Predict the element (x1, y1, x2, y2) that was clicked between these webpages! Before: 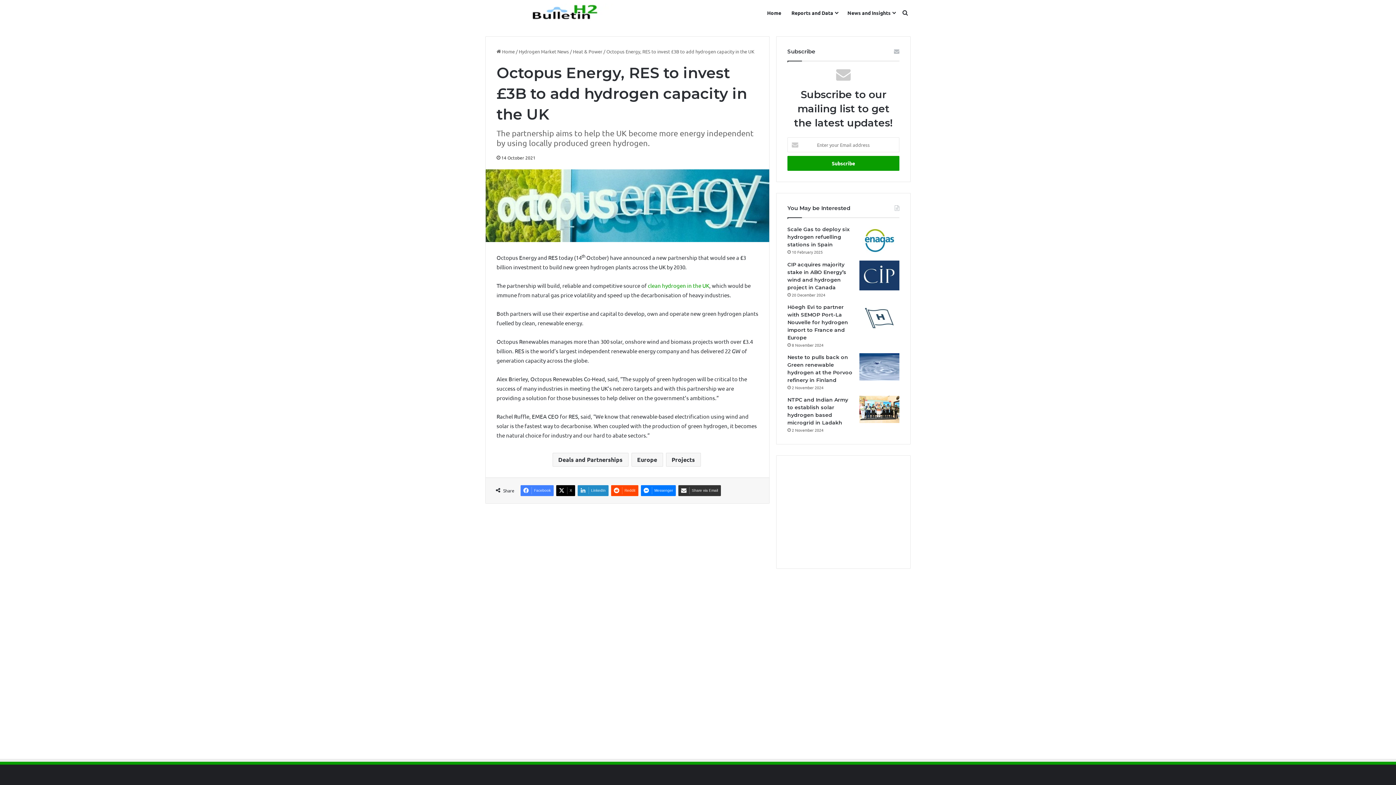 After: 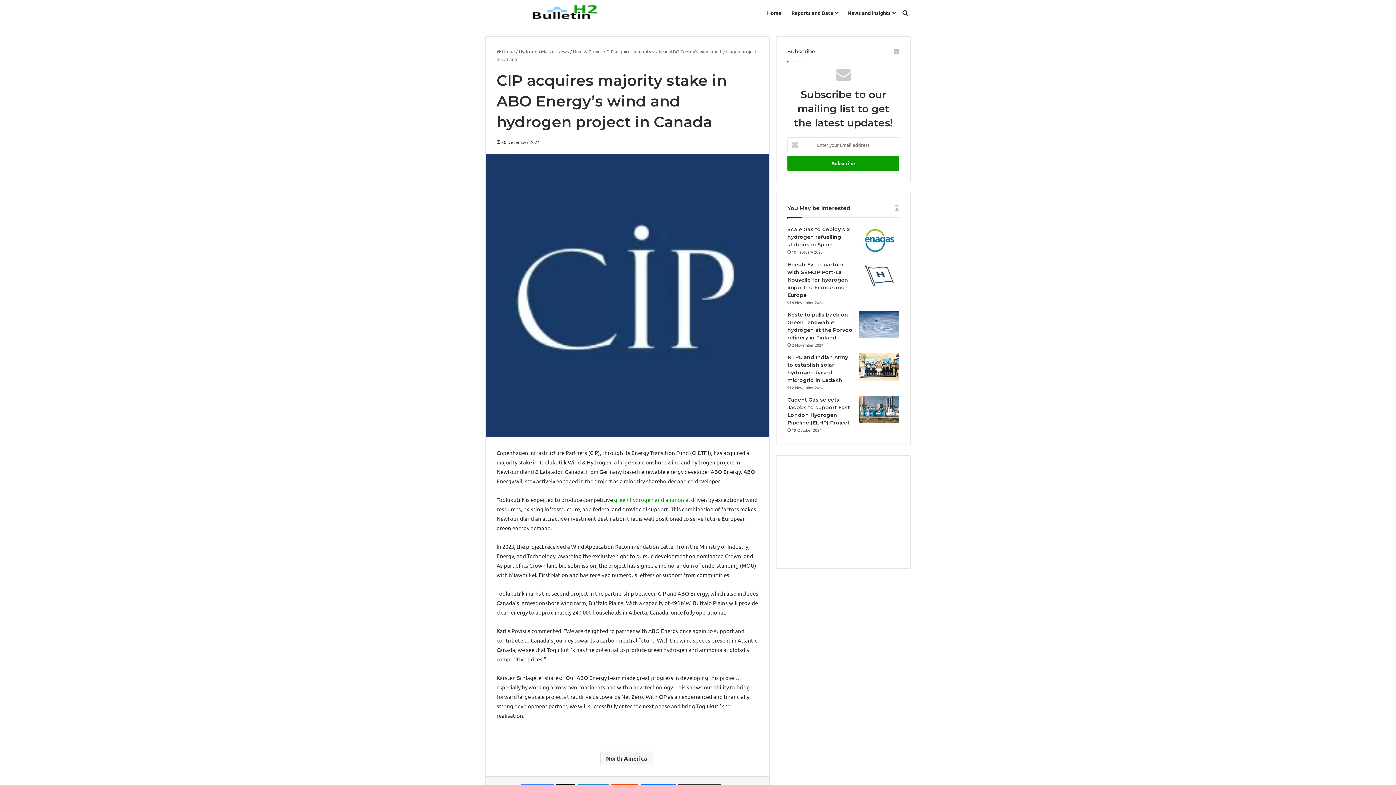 Action: label: CIP acquires majority stake in ABO Energy’s wind and hydrogen project in Canada bbox: (859, 260, 899, 290)